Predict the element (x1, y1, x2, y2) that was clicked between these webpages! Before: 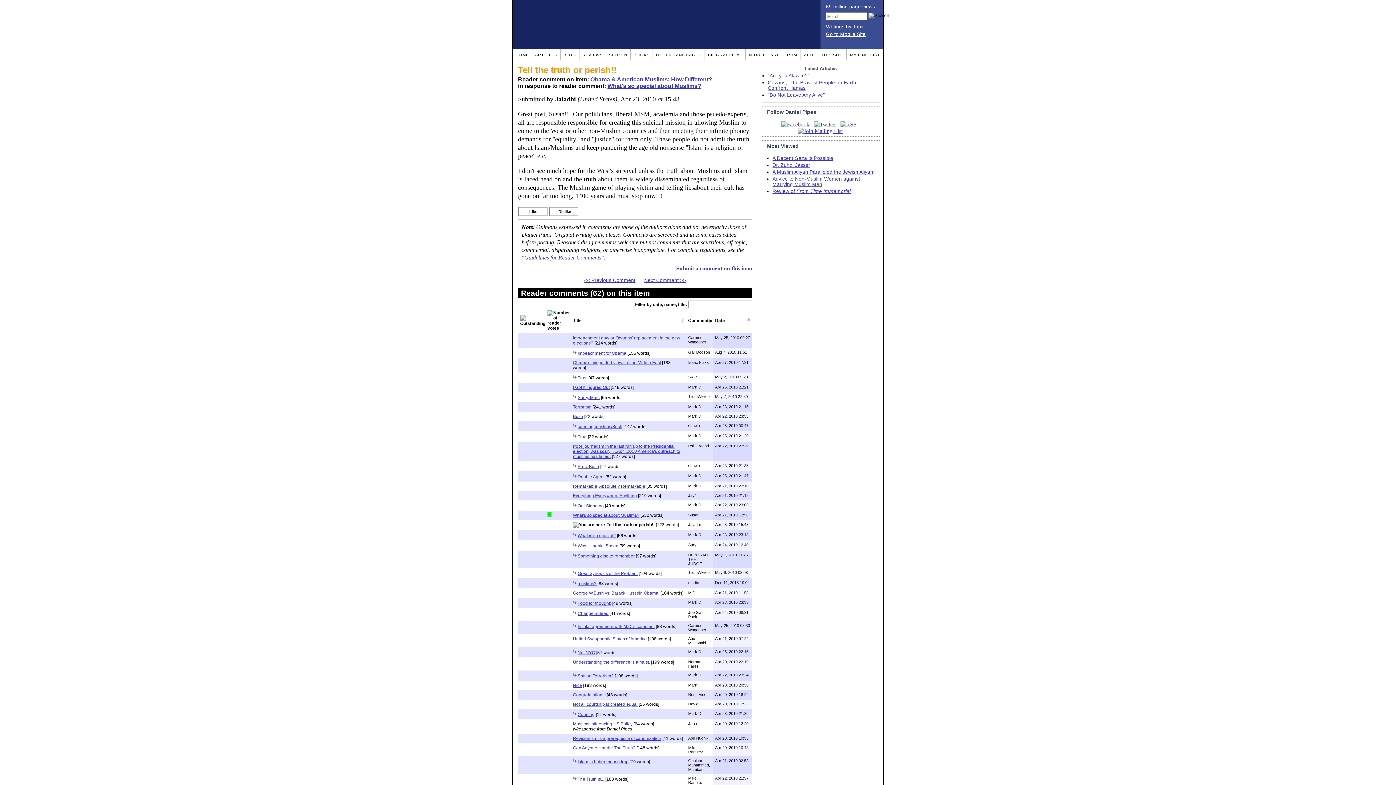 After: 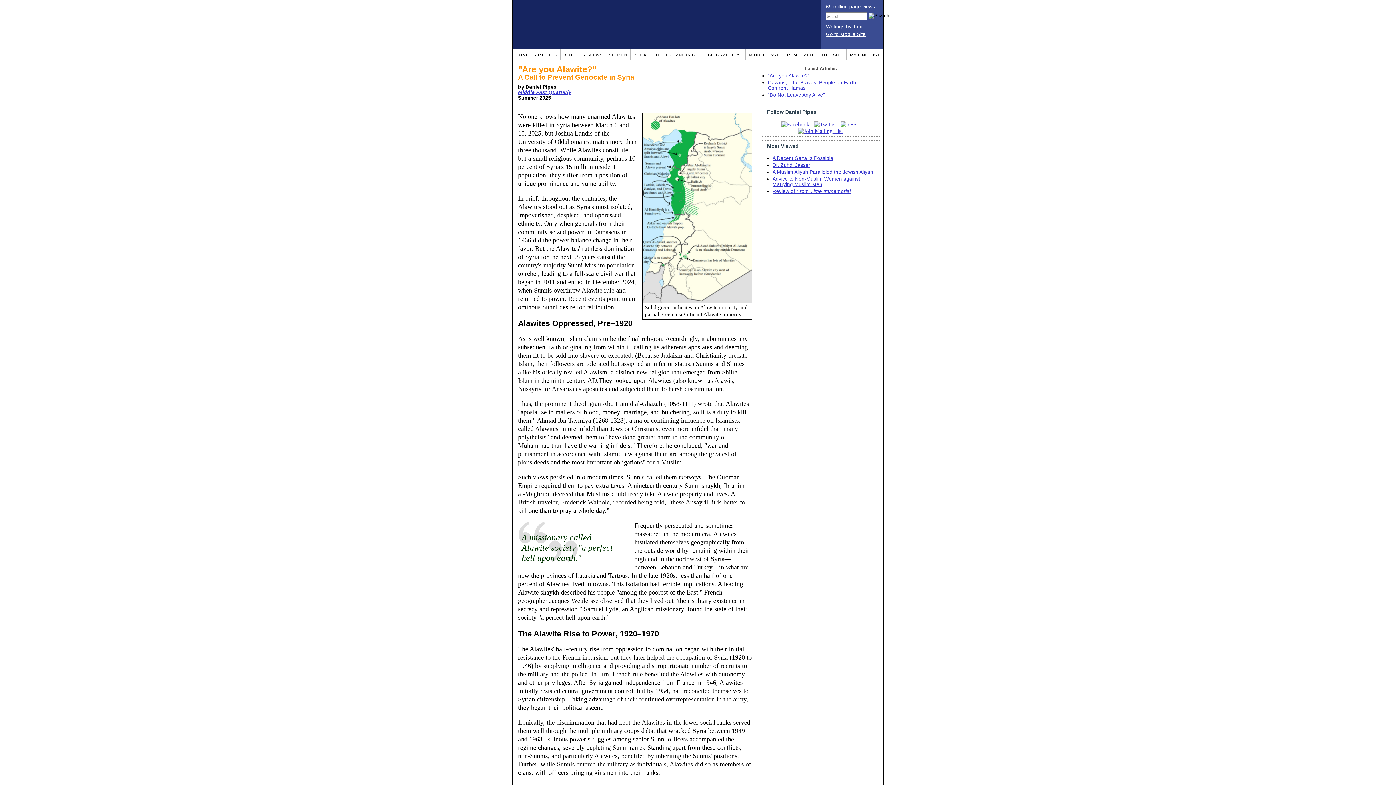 Action: bbox: (768, 73, 809, 78) label: "Are you Alawite?"